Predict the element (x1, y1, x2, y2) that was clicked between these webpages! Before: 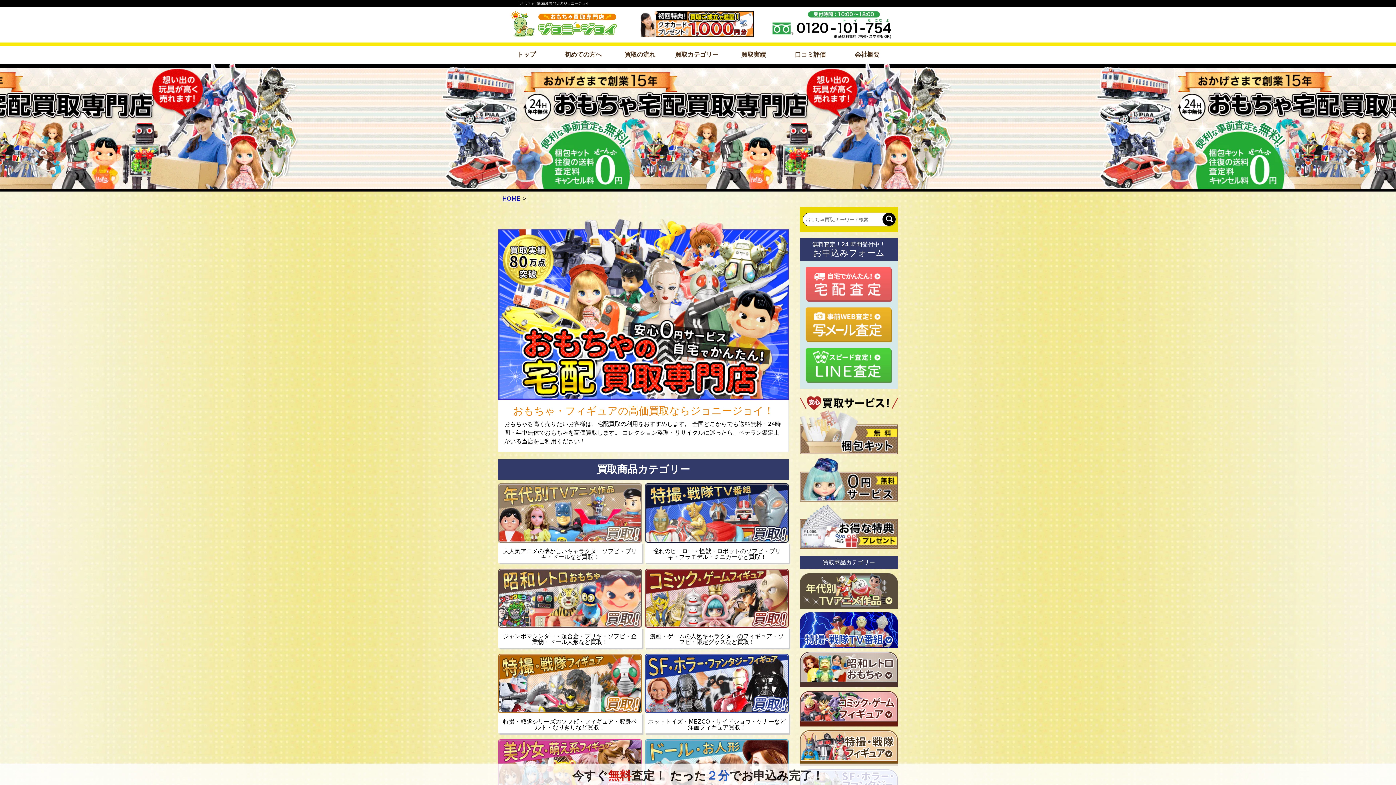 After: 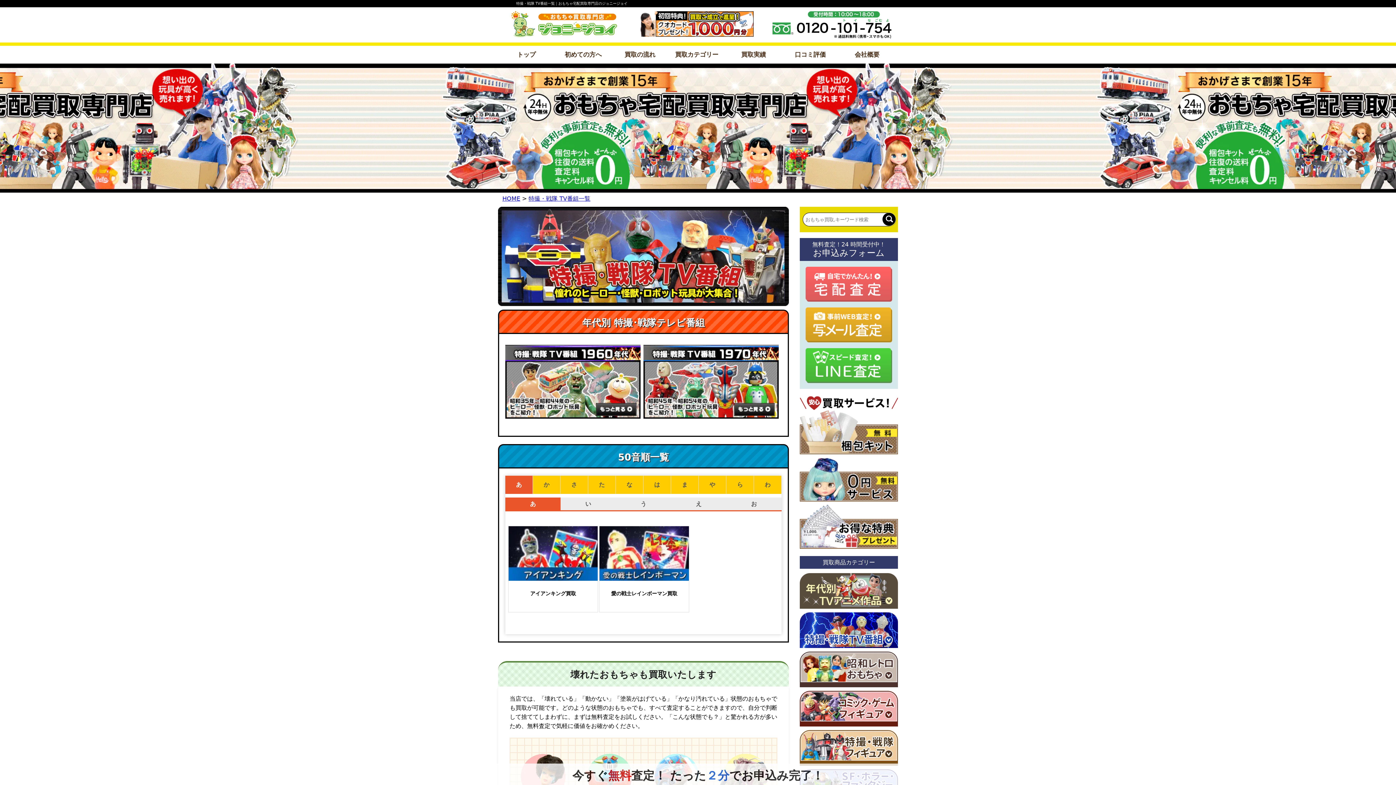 Action: label: 憧れのヒーロー・怪獣・ロボットのソフビ・ブリキ・プラモデル・ミニカーなど買取！ bbox: (645, 542, 789, 563)